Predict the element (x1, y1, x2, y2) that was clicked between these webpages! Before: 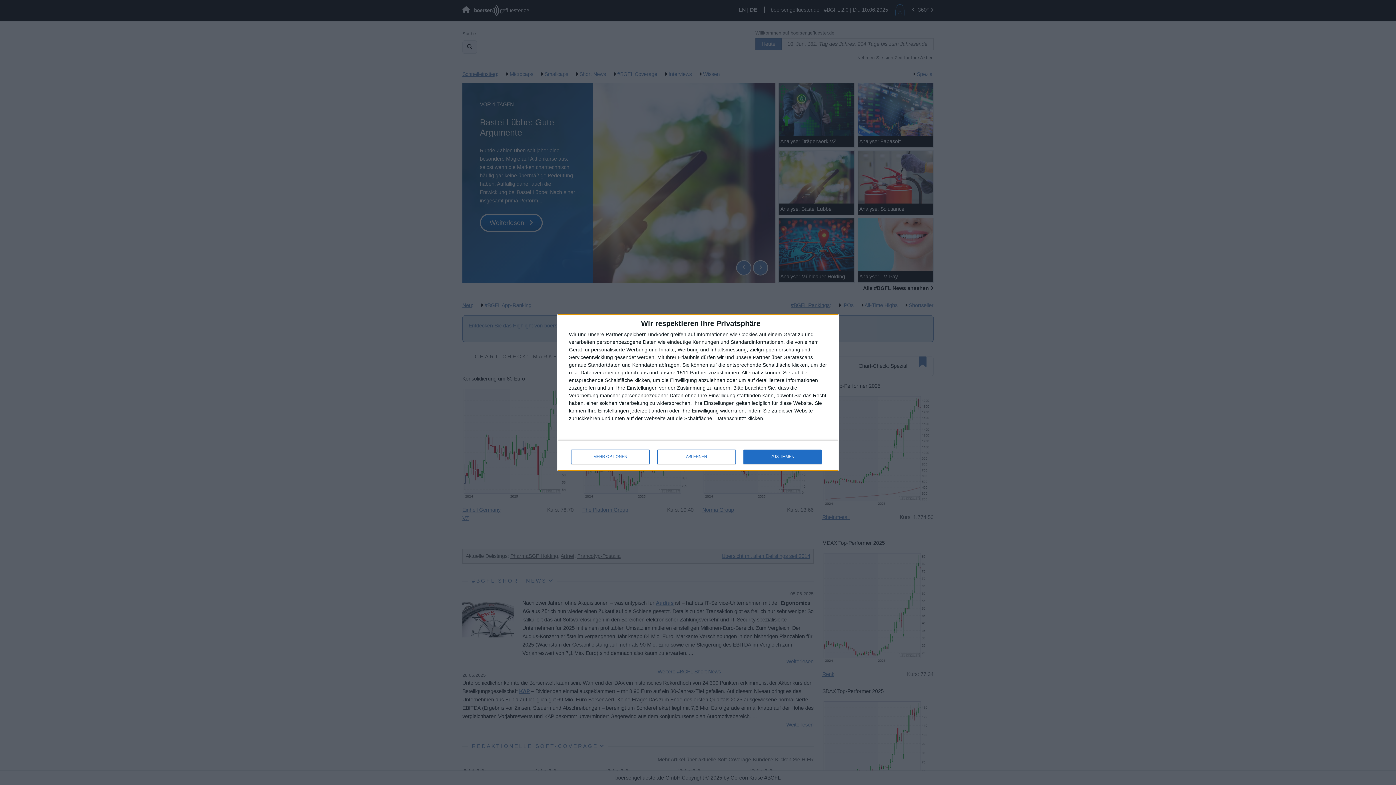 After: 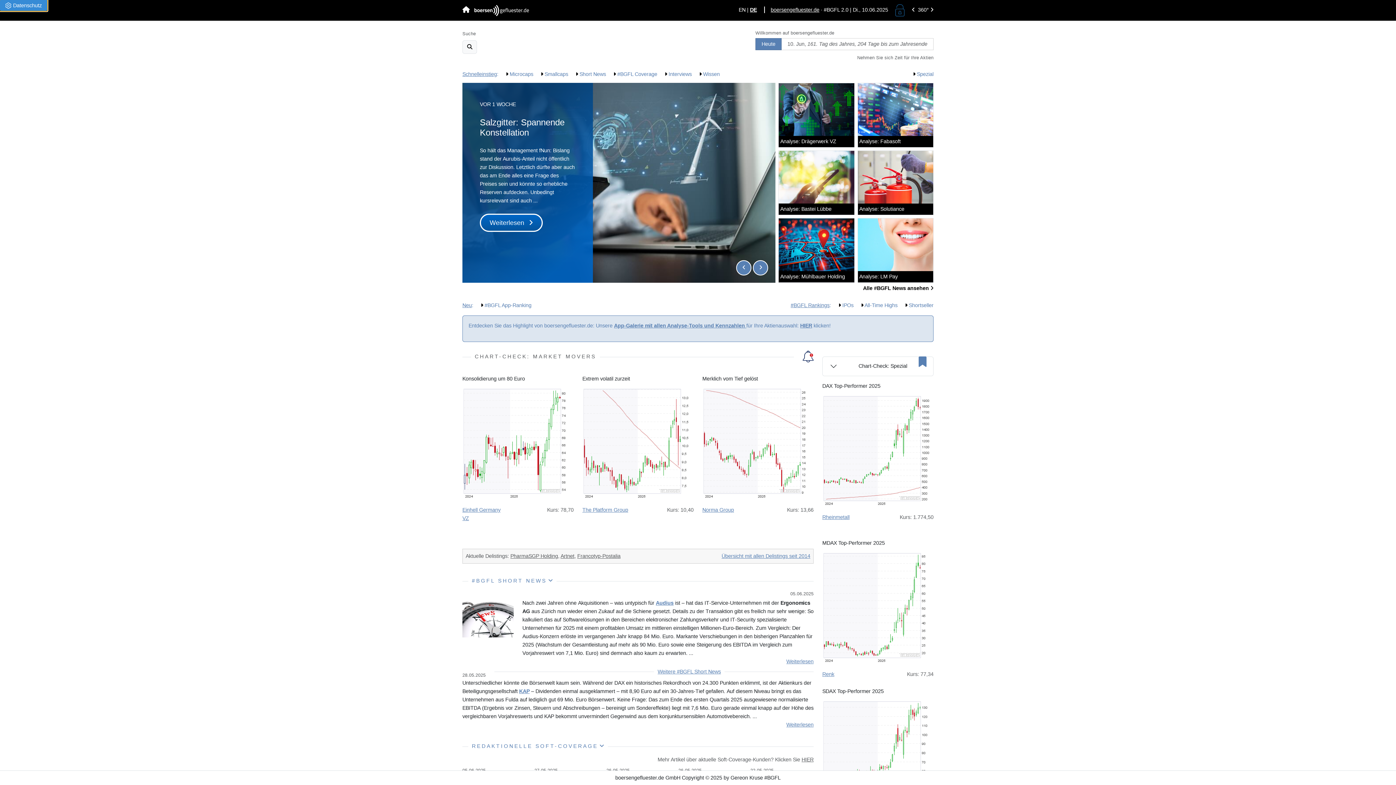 Action: label: ZUSTIMMEN bbox: (743, 449, 821, 464)